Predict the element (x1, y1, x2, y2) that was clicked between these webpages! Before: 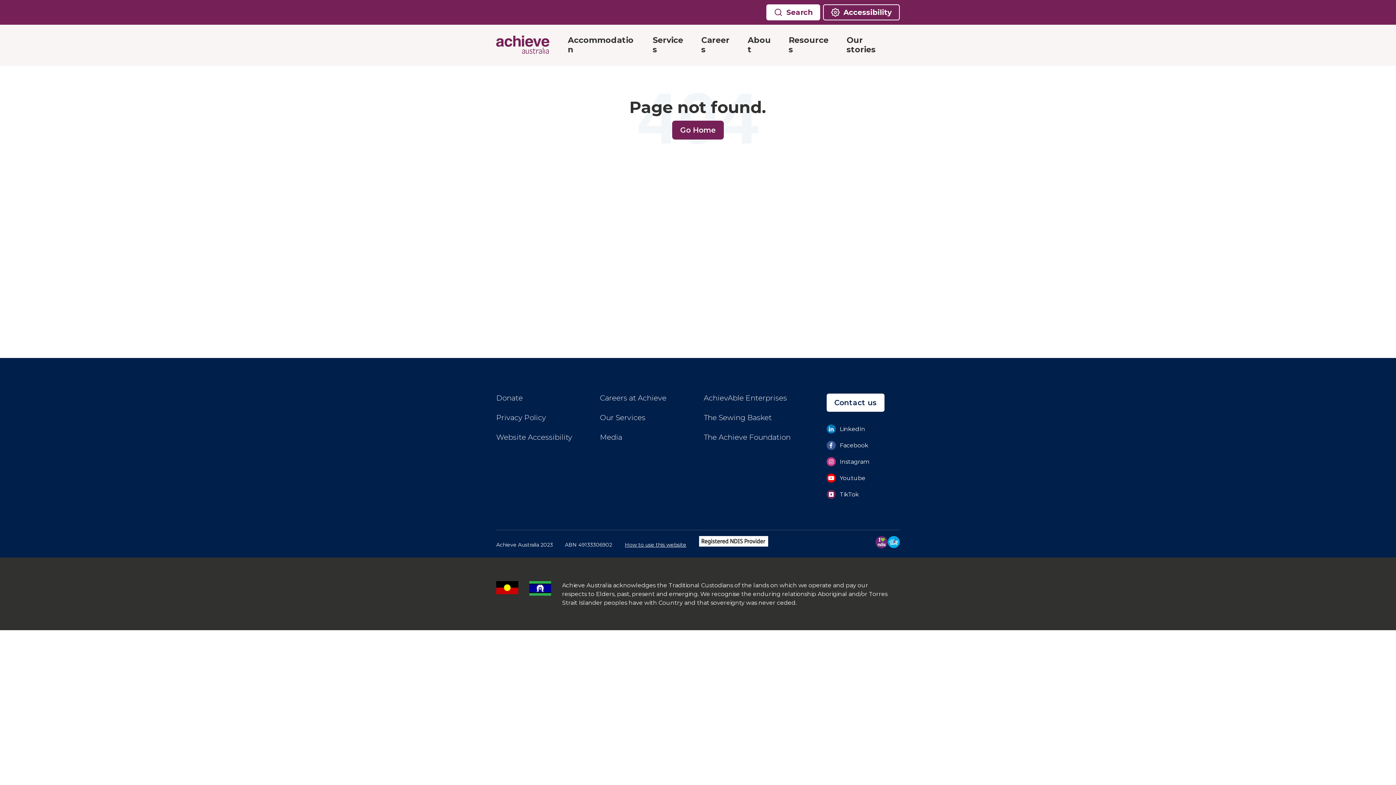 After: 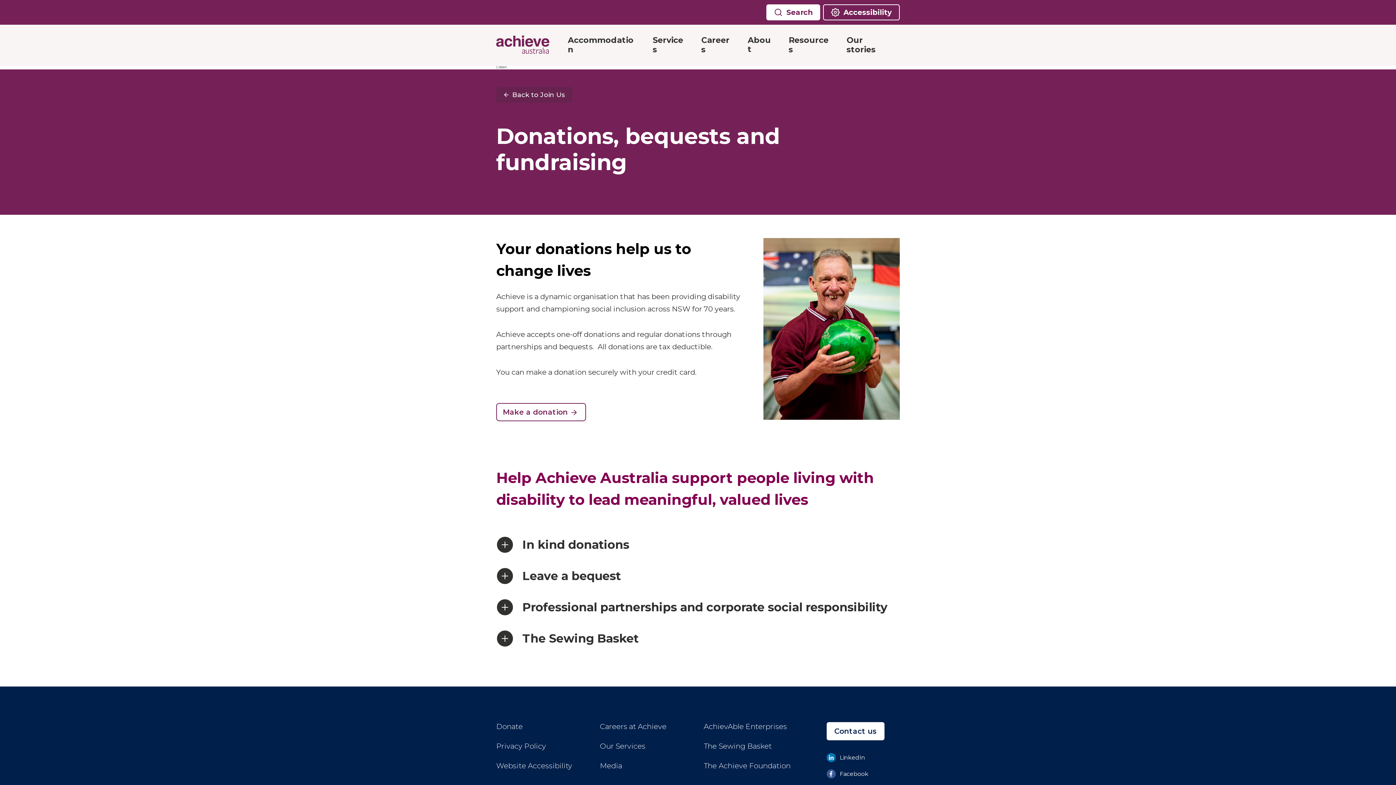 Action: label: Donate bbox: (496, 393, 522, 402)